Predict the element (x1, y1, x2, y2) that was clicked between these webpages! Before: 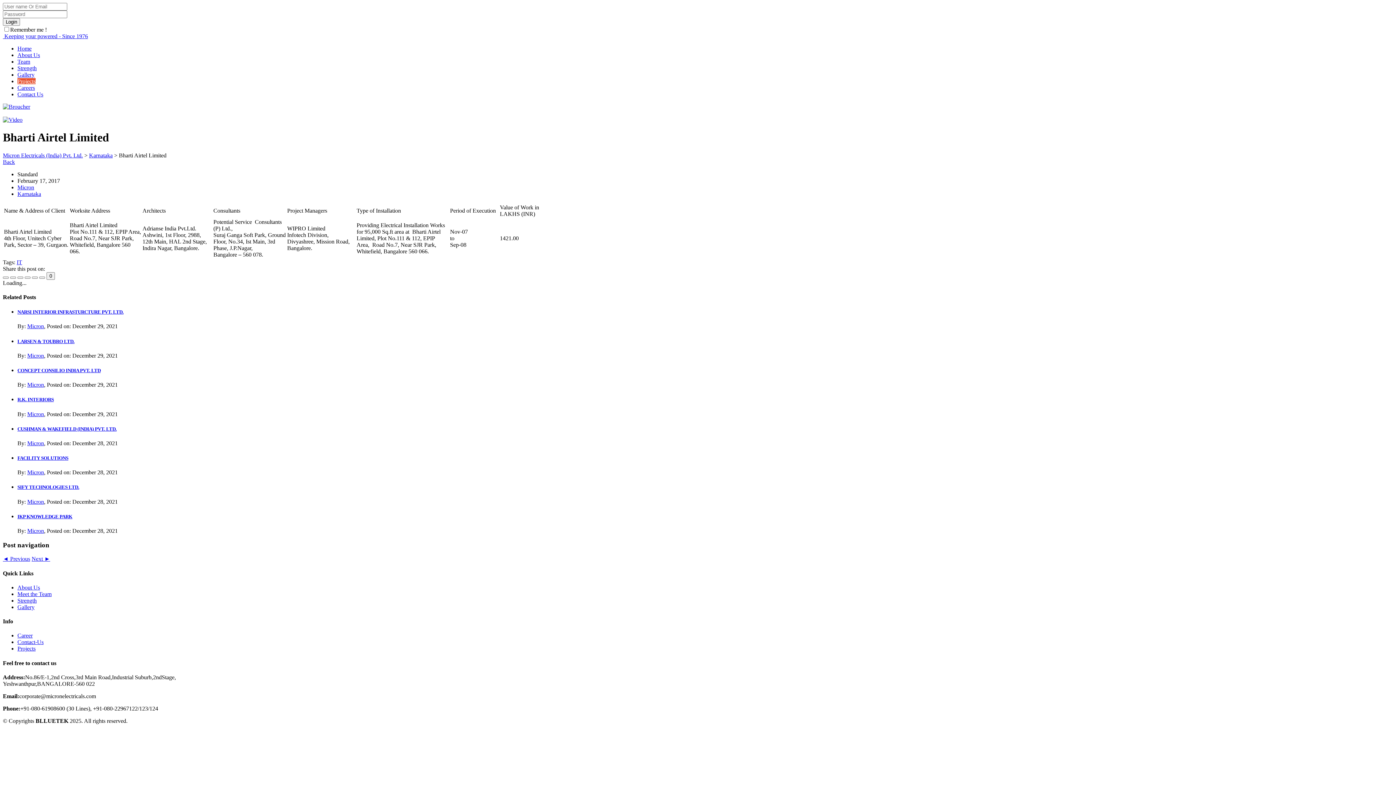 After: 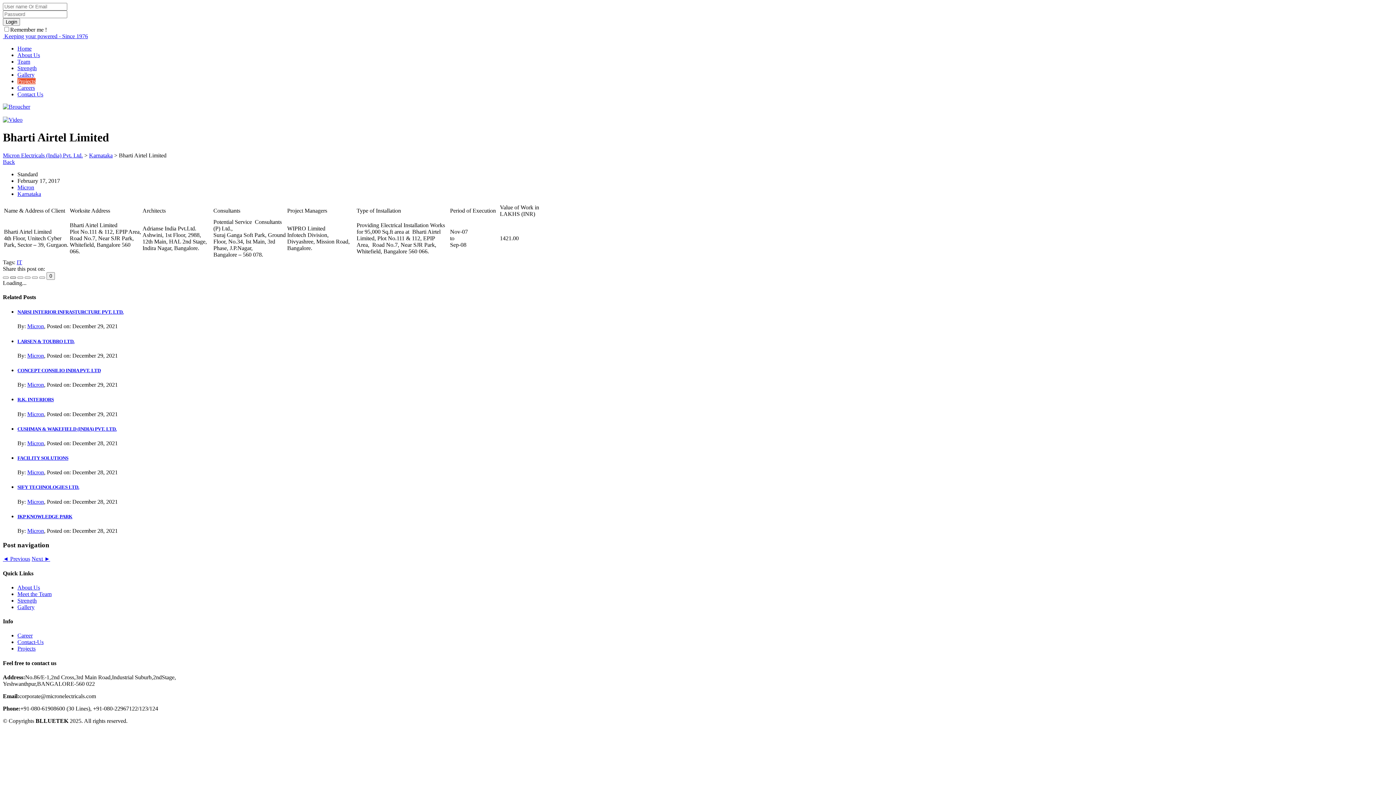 Action: bbox: (10, 276, 16, 278)